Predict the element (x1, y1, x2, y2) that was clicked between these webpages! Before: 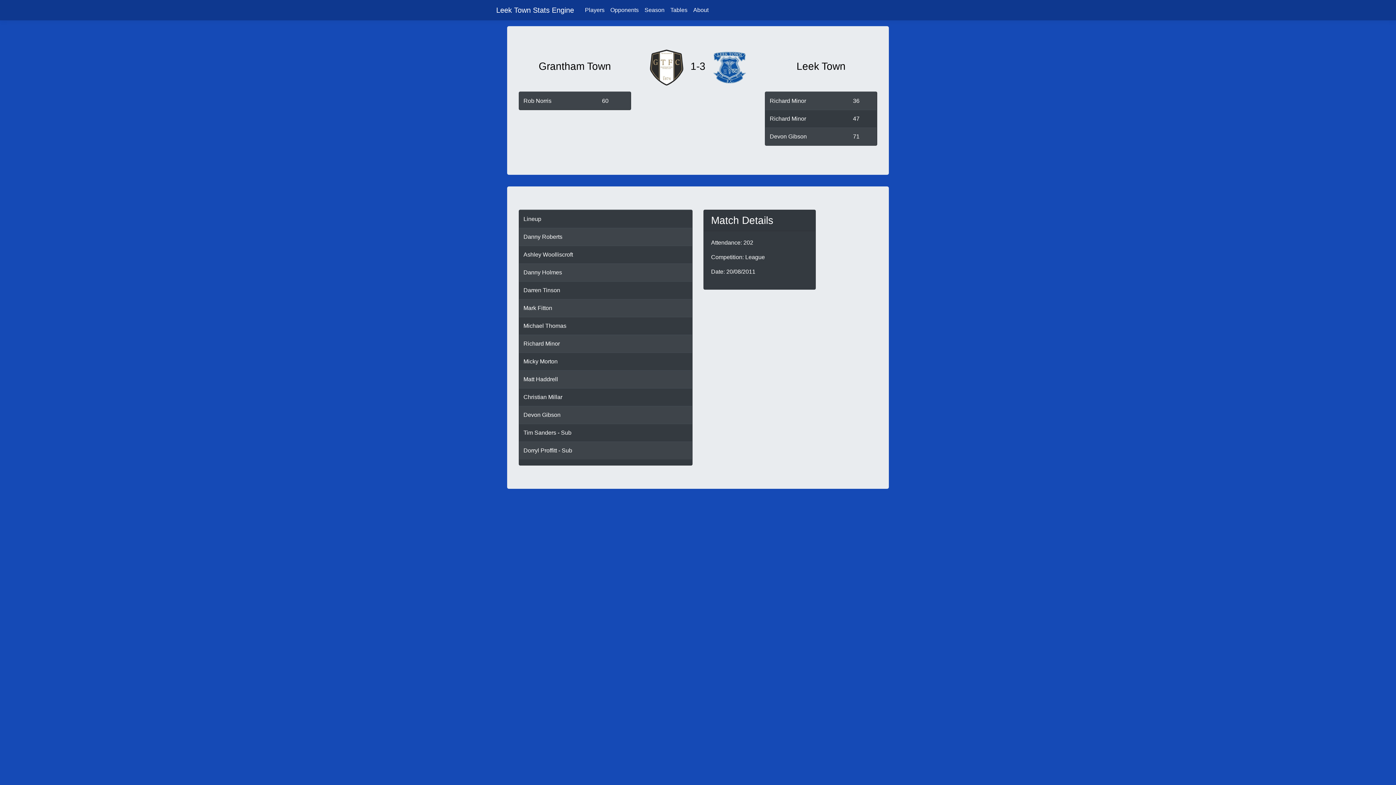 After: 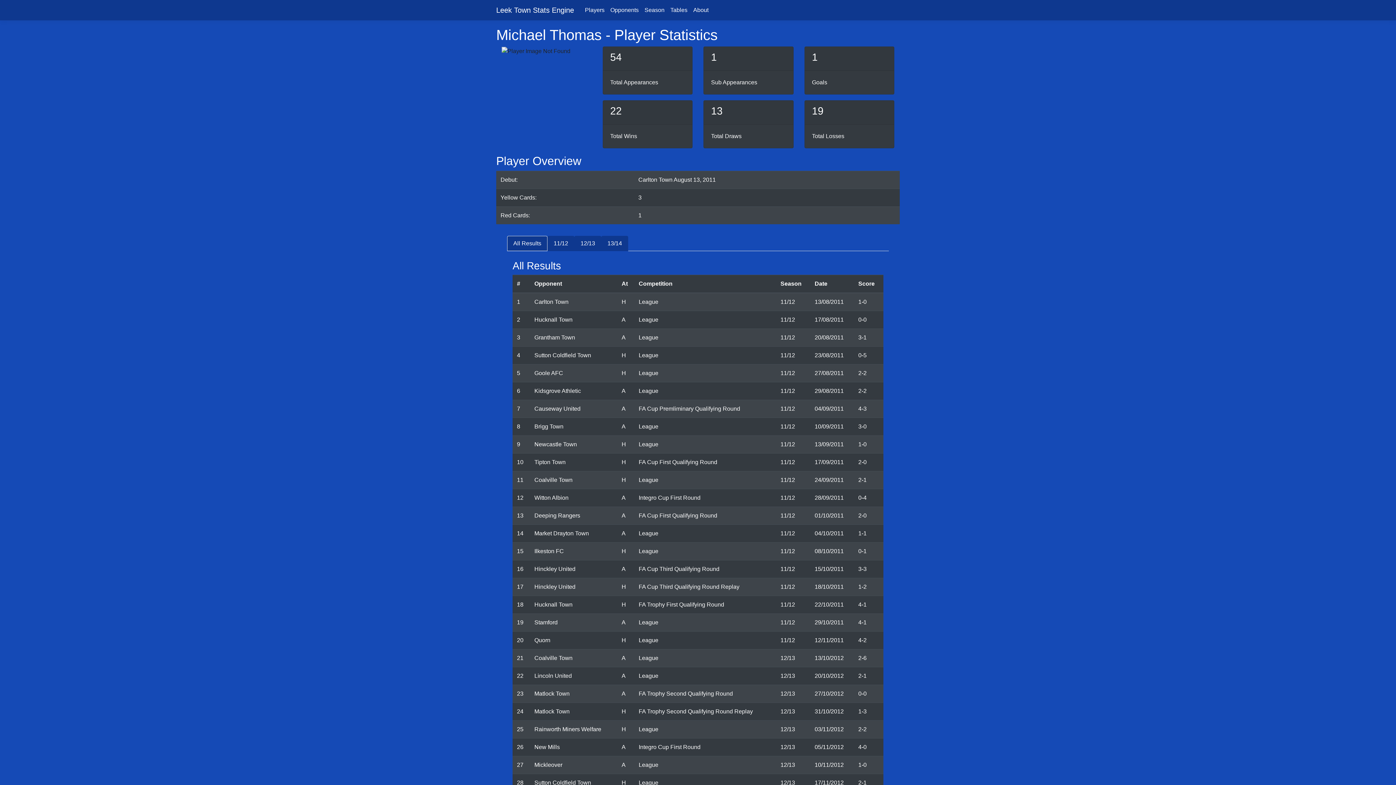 Action: bbox: (523, 322, 566, 329) label: Michael Thomas